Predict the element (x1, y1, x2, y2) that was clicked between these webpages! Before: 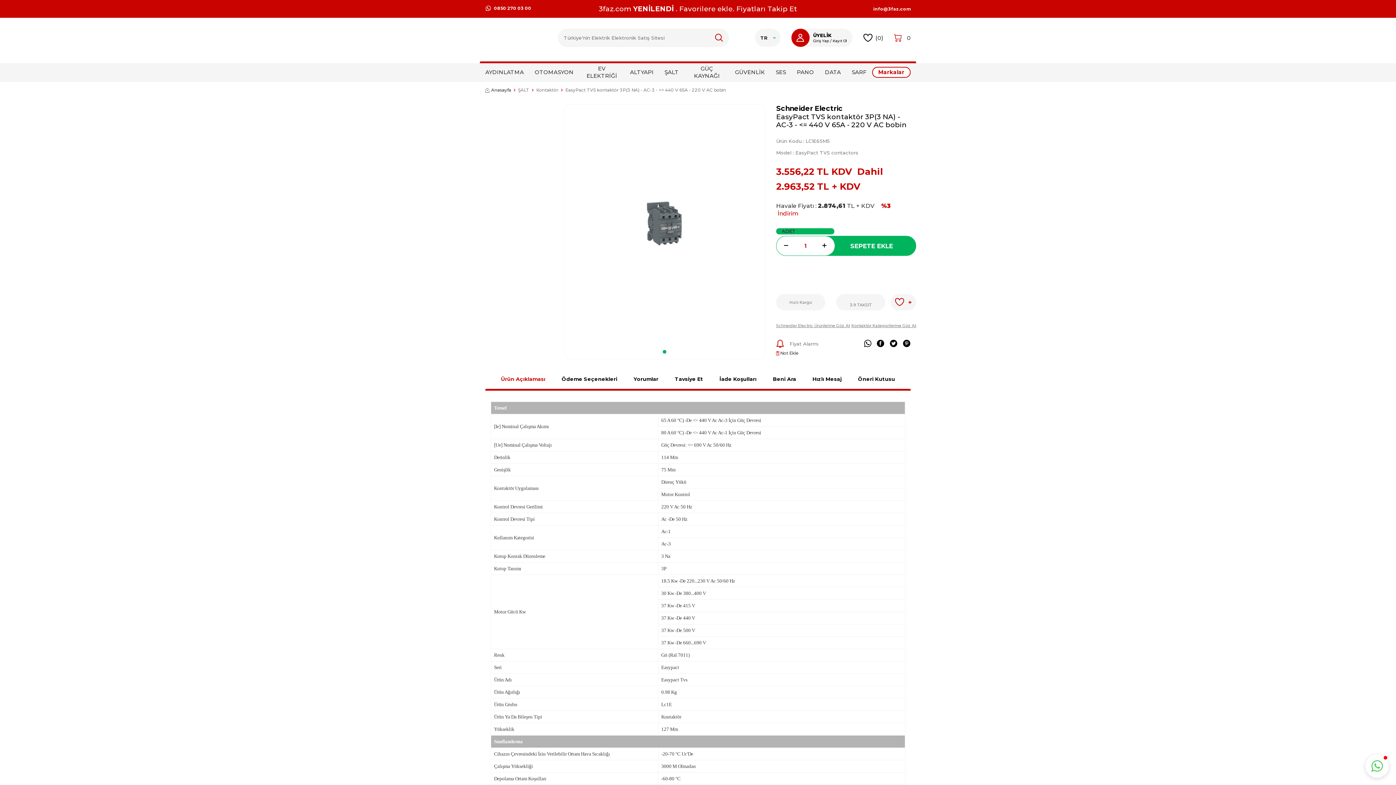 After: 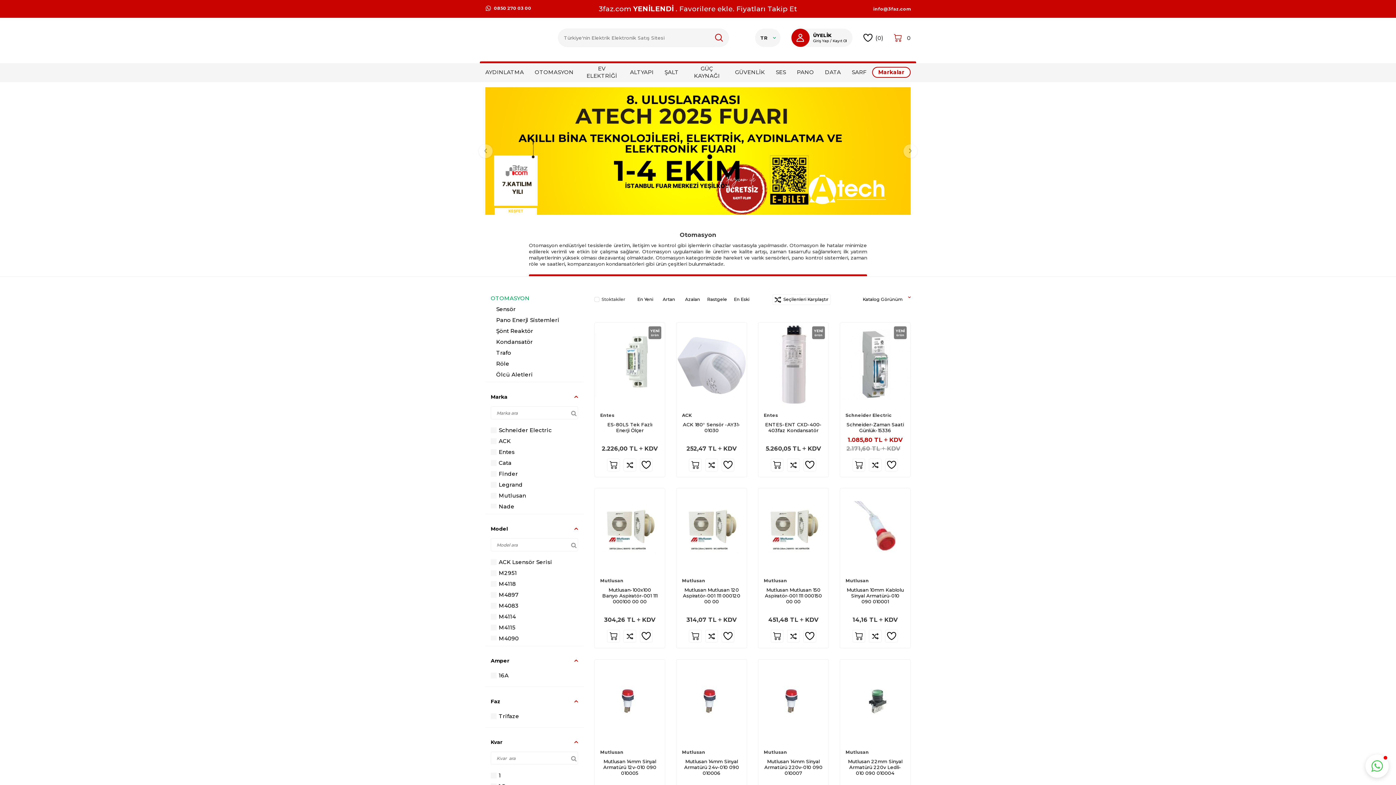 Action: bbox: (529, 63, 579, 81) label: OTOMASYON